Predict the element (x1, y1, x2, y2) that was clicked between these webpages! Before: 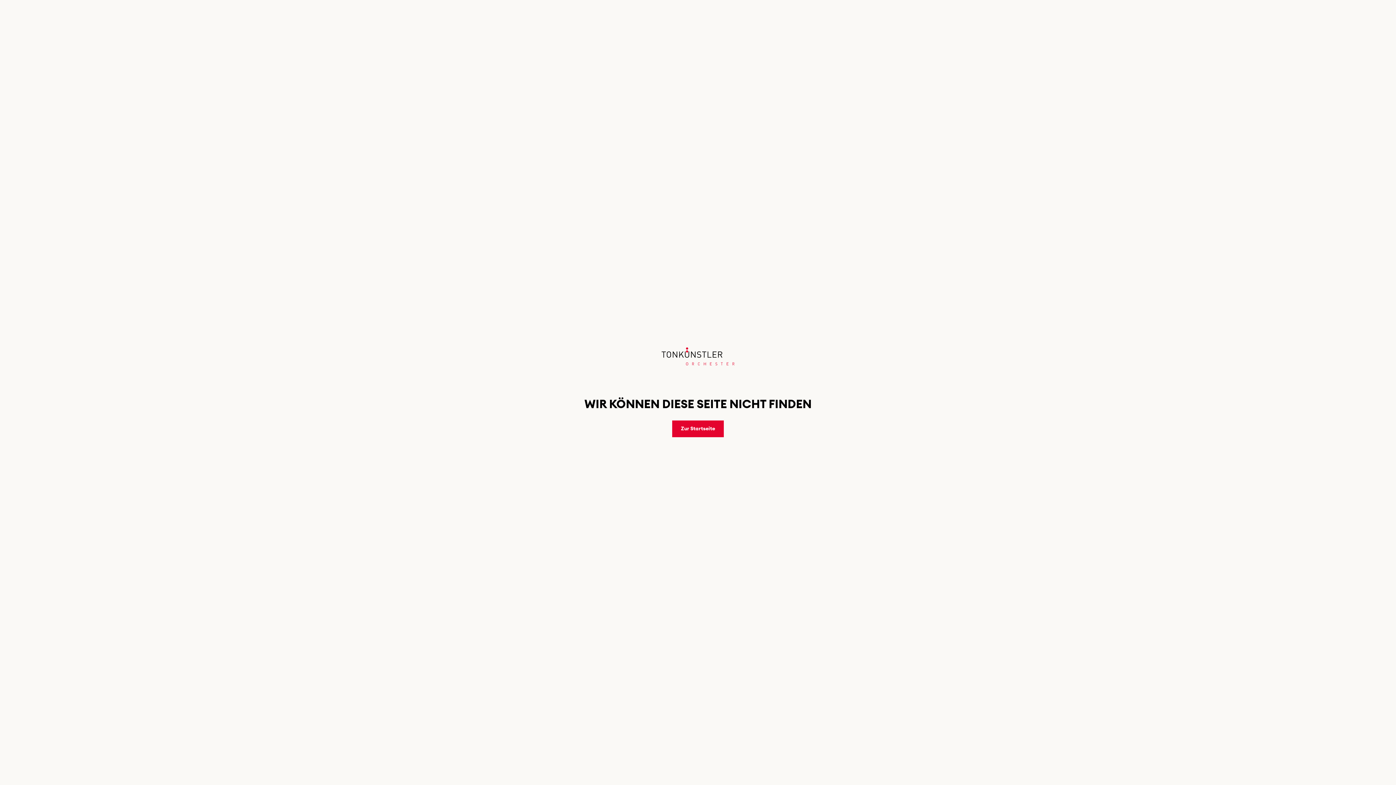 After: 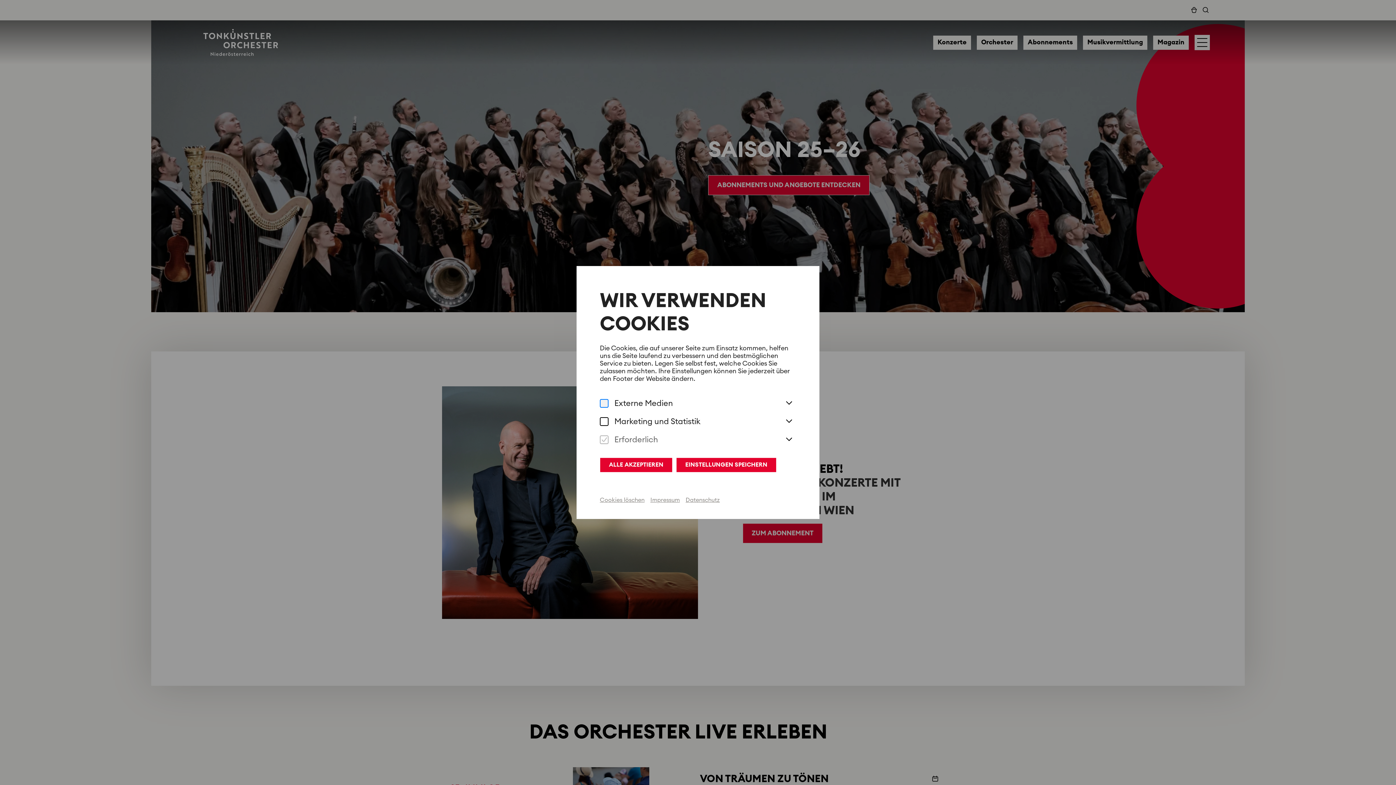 Action: label: Zur Startseite bbox: (672, 420, 724, 437)